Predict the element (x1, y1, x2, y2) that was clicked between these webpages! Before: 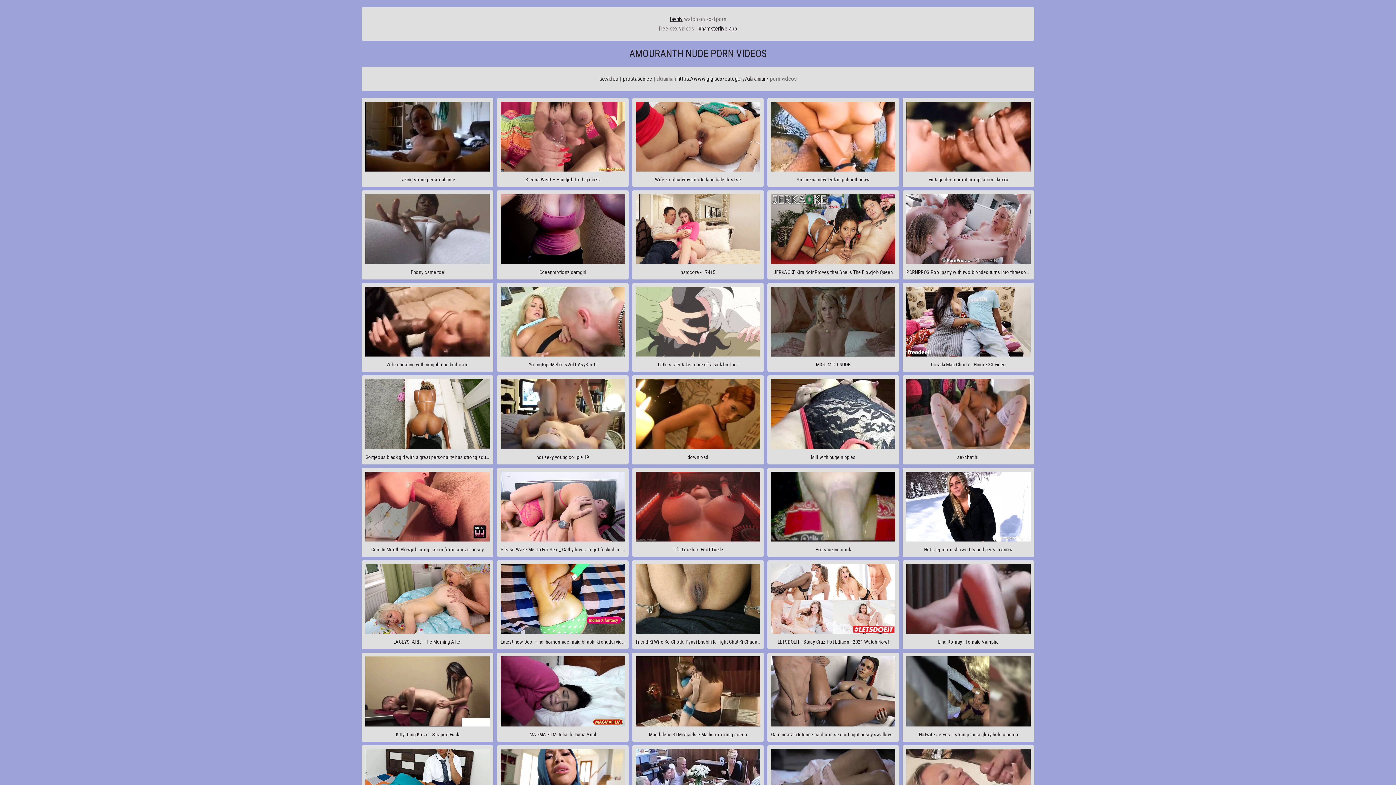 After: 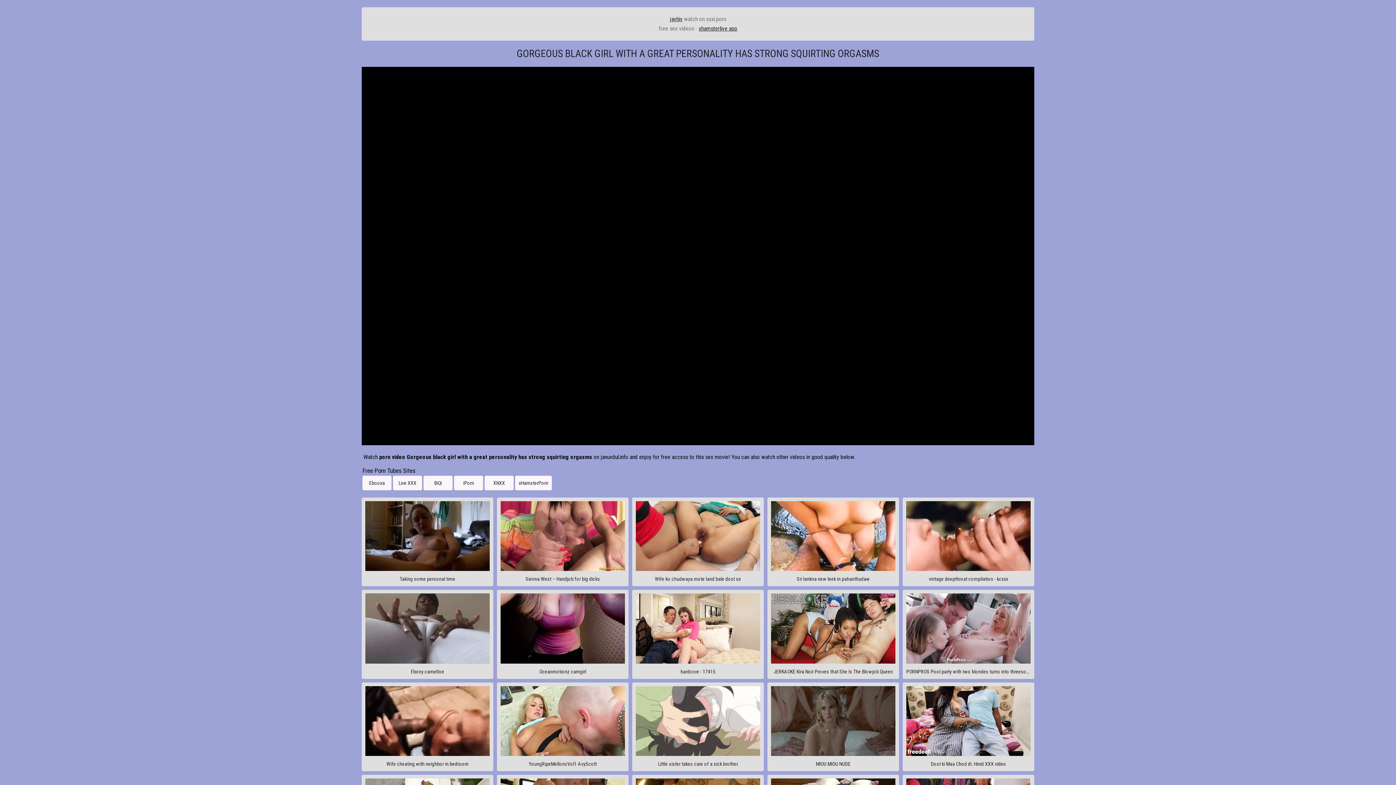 Action: bbox: (361, 375, 493, 464) label: Gorgeous black girl with a great personality has strong squirting orgasms